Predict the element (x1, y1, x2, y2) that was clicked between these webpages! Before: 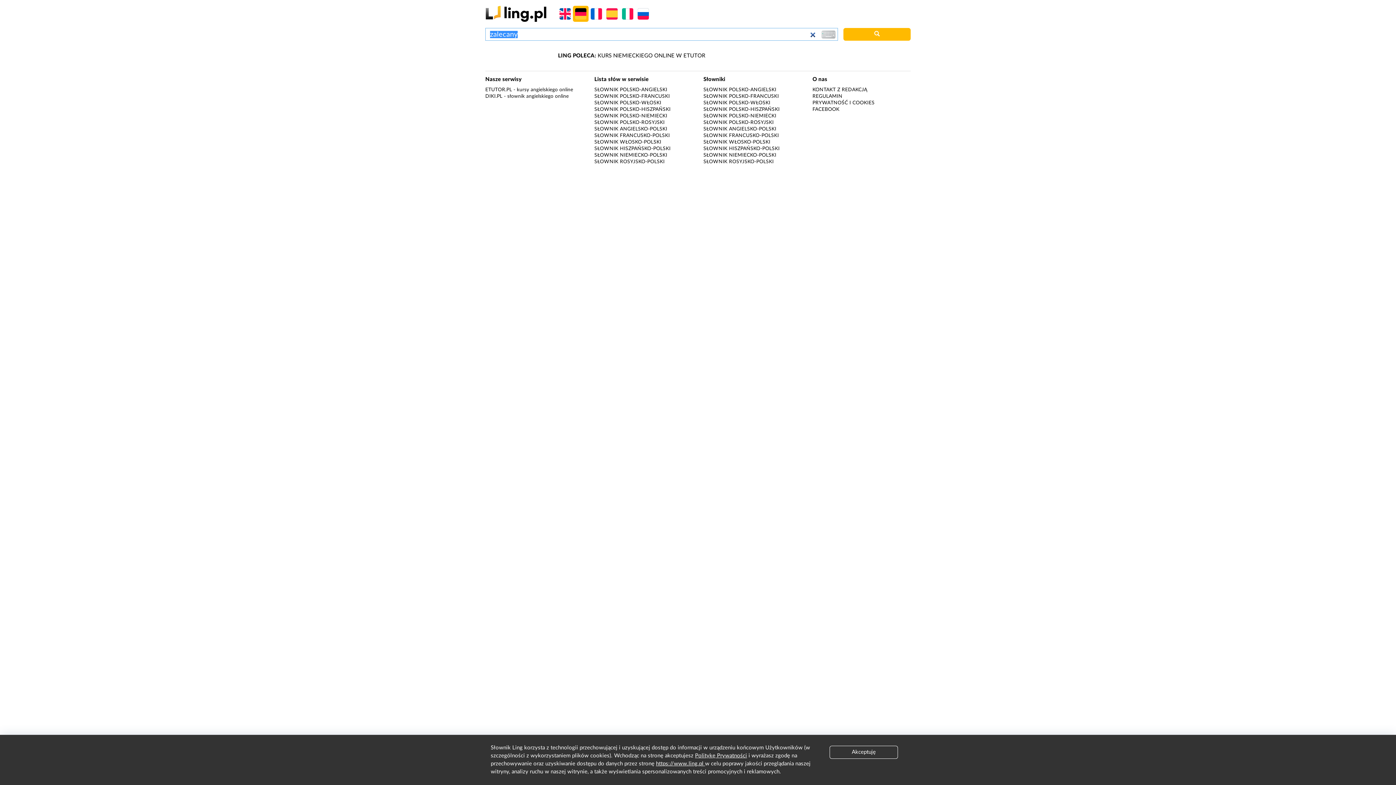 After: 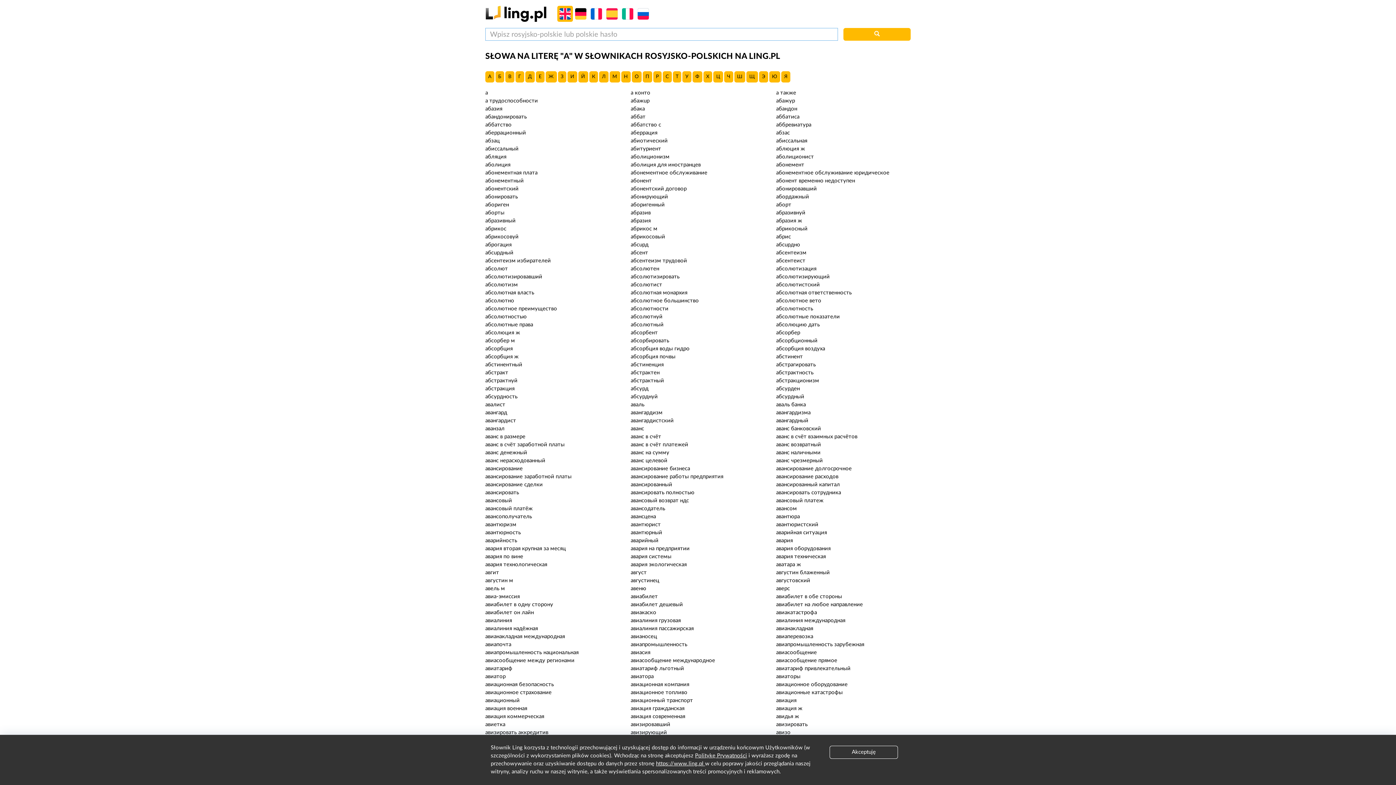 Action: bbox: (594, 159, 664, 164) label: SŁOWNIK ROSYJSKO-POLSKI